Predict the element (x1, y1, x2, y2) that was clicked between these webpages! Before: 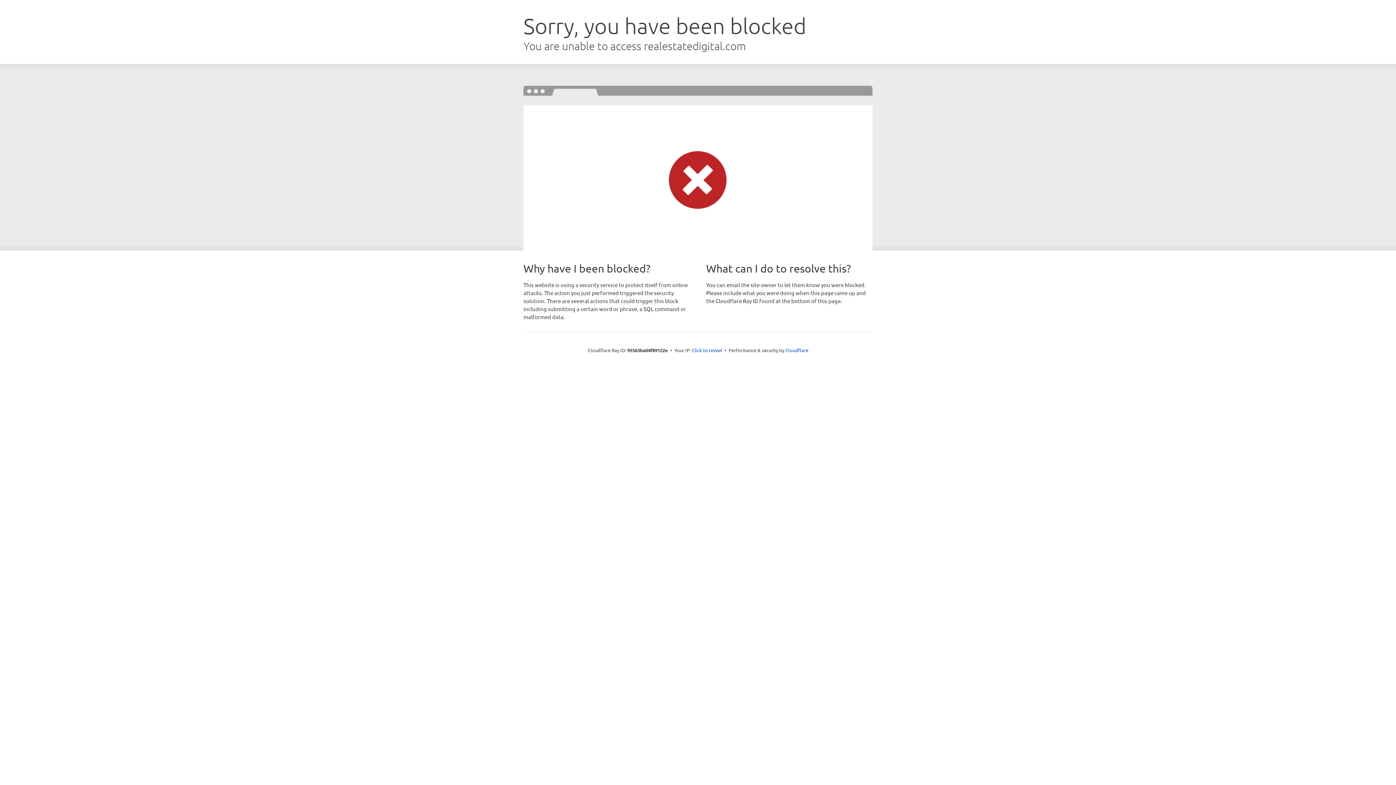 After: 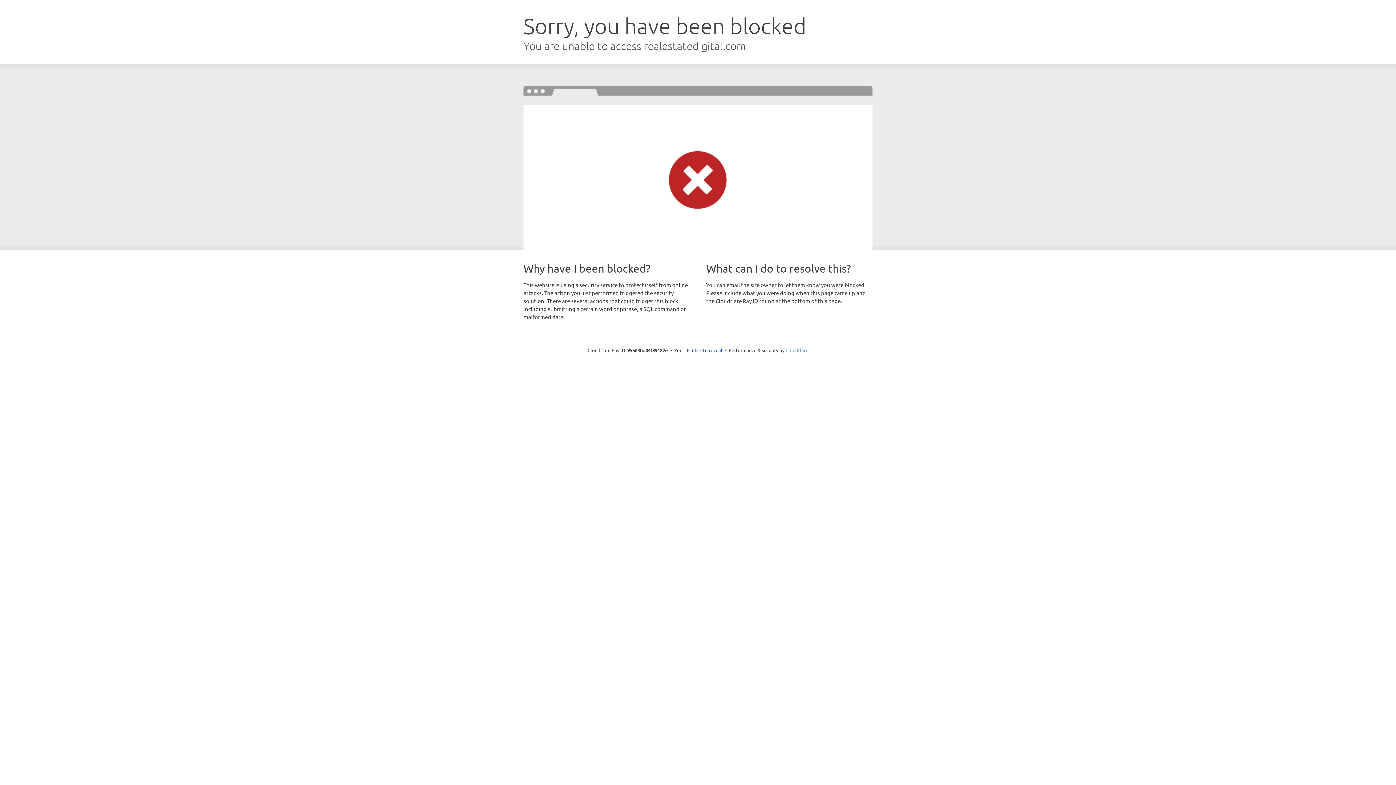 Action: bbox: (785, 347, 808, 353) label: Cloudflare